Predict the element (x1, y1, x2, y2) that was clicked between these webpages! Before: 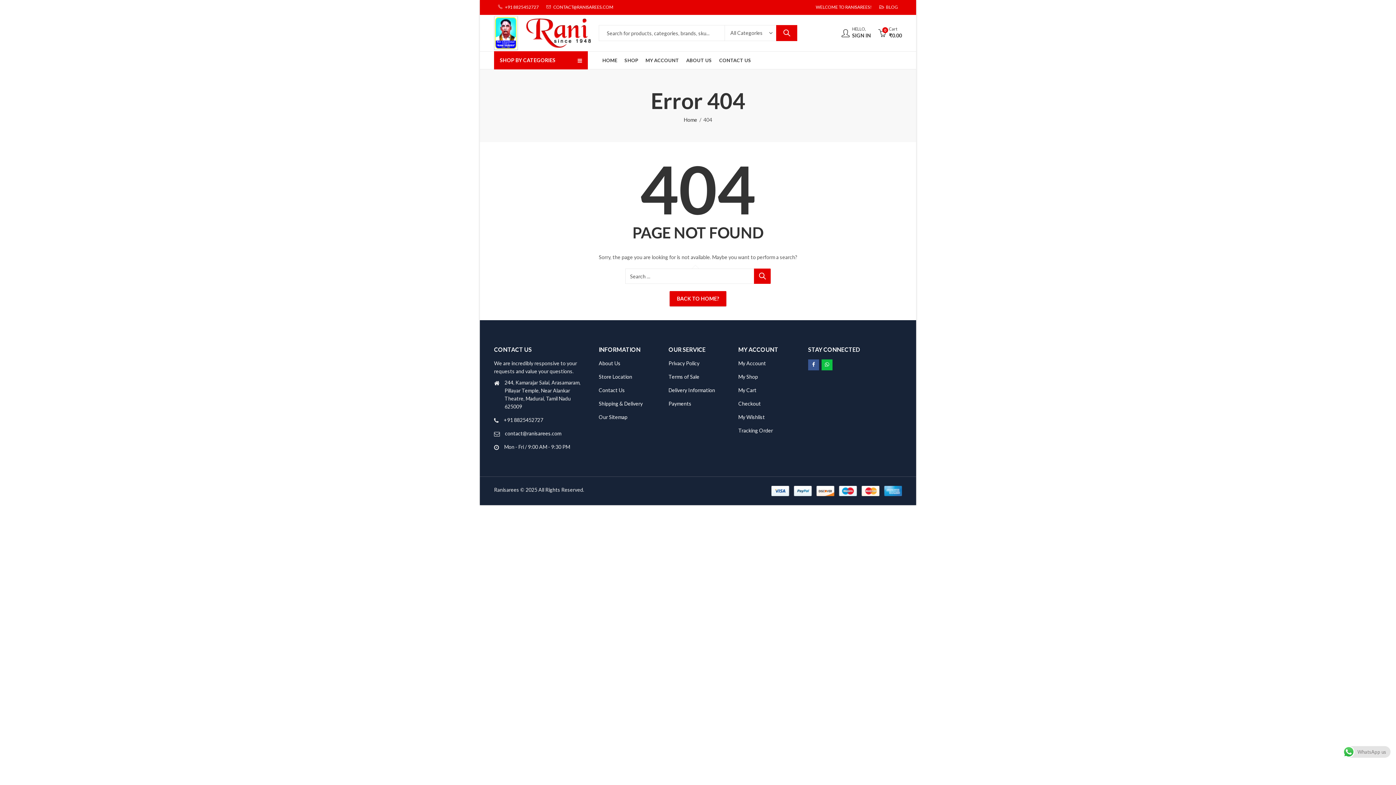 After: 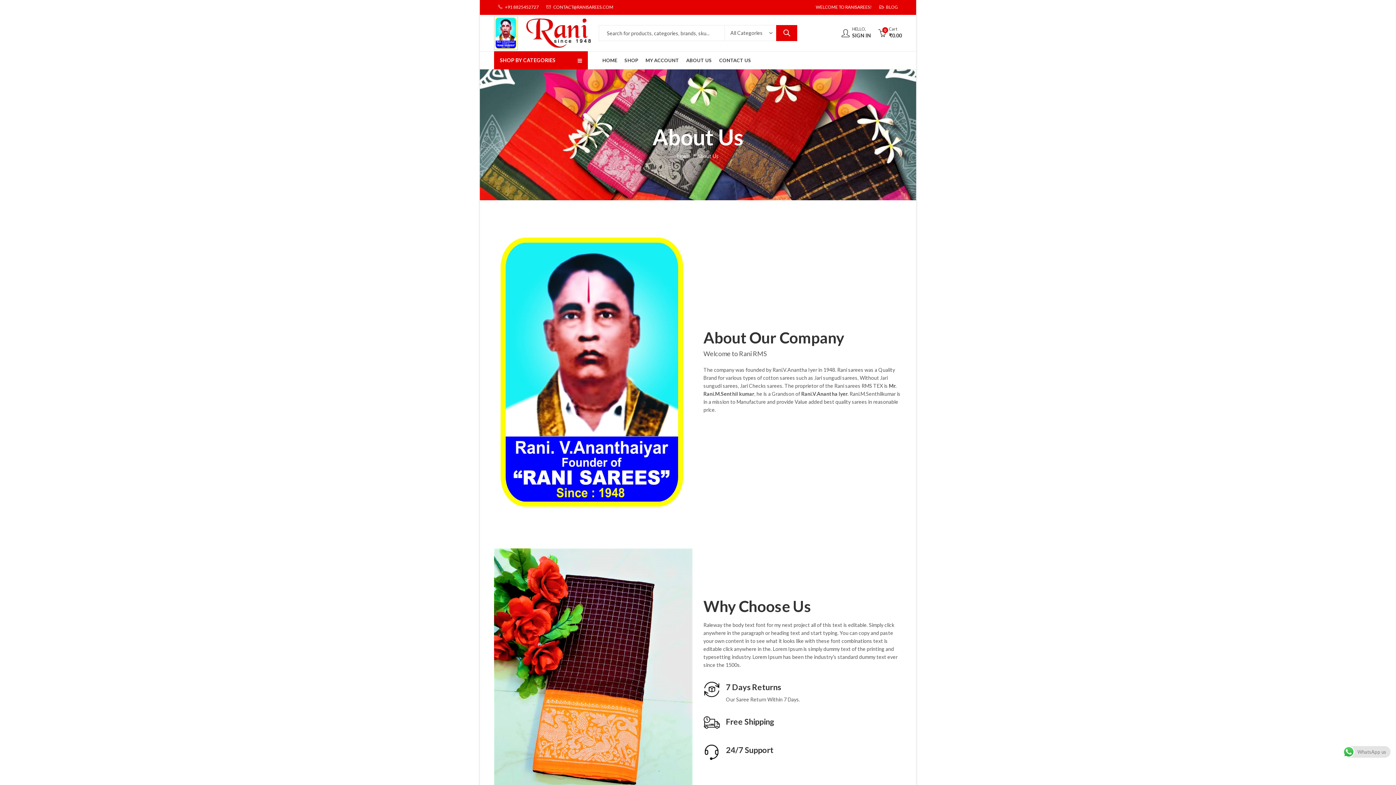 Action: label: ABOUT US bbox: (682, 51, 715, 69)